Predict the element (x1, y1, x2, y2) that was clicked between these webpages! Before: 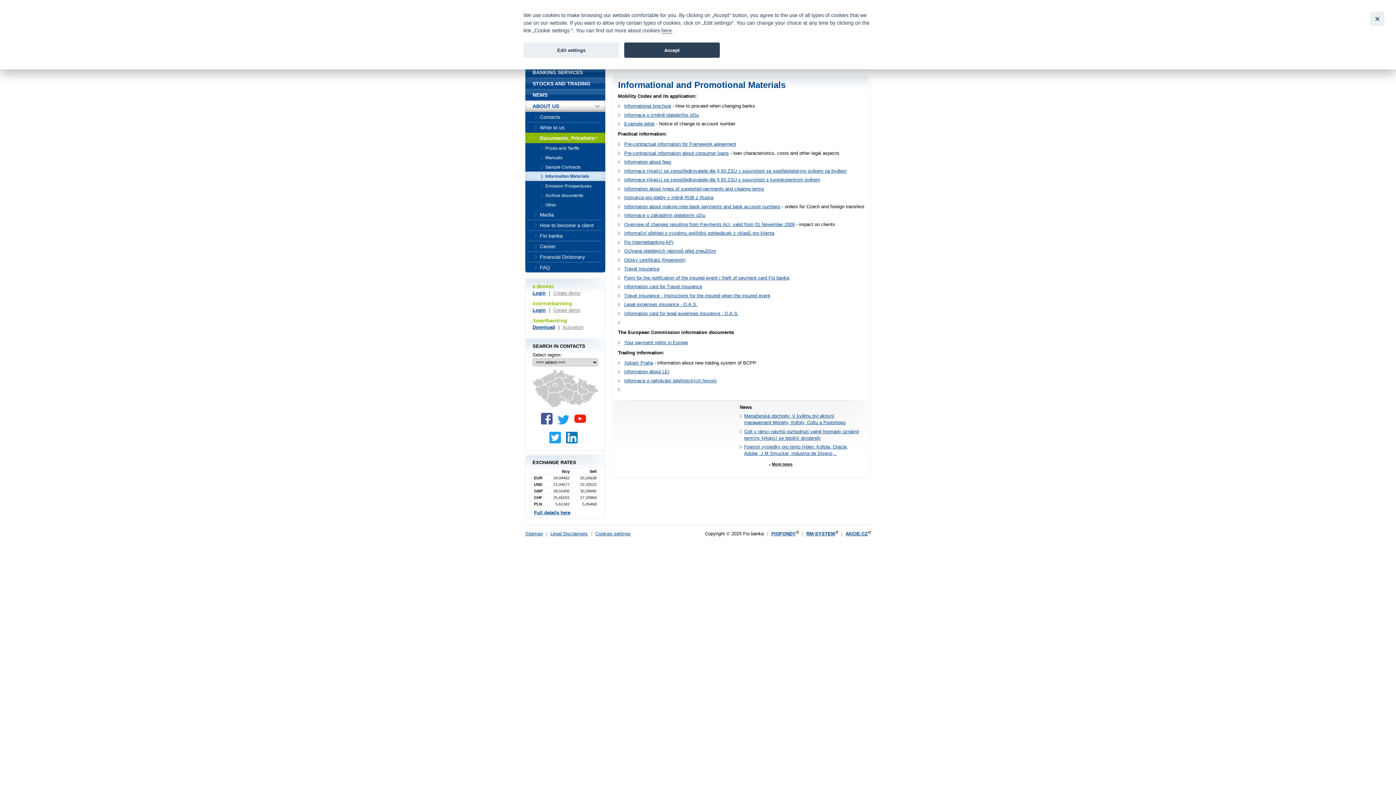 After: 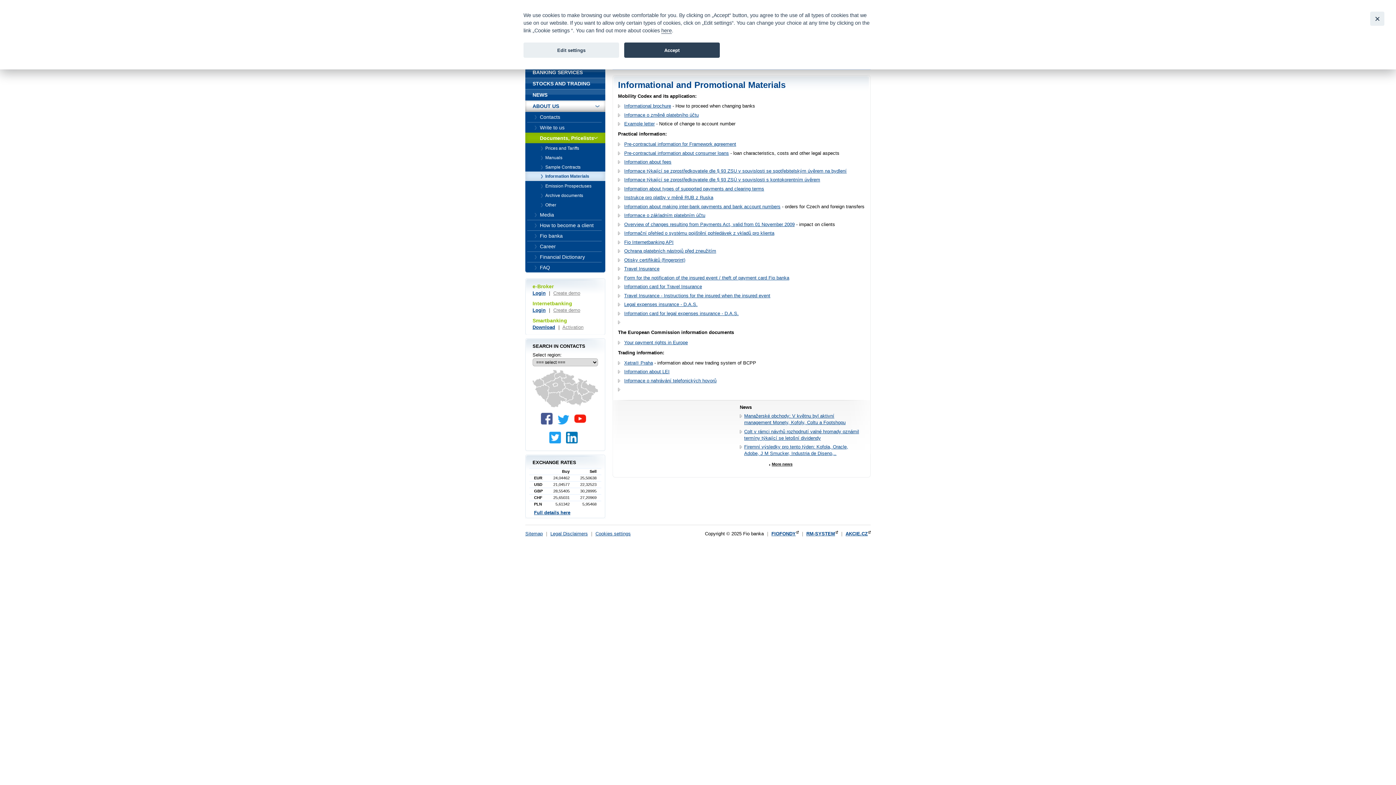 Action: label: Information Materials bbox: (525, 171, 605, 181)